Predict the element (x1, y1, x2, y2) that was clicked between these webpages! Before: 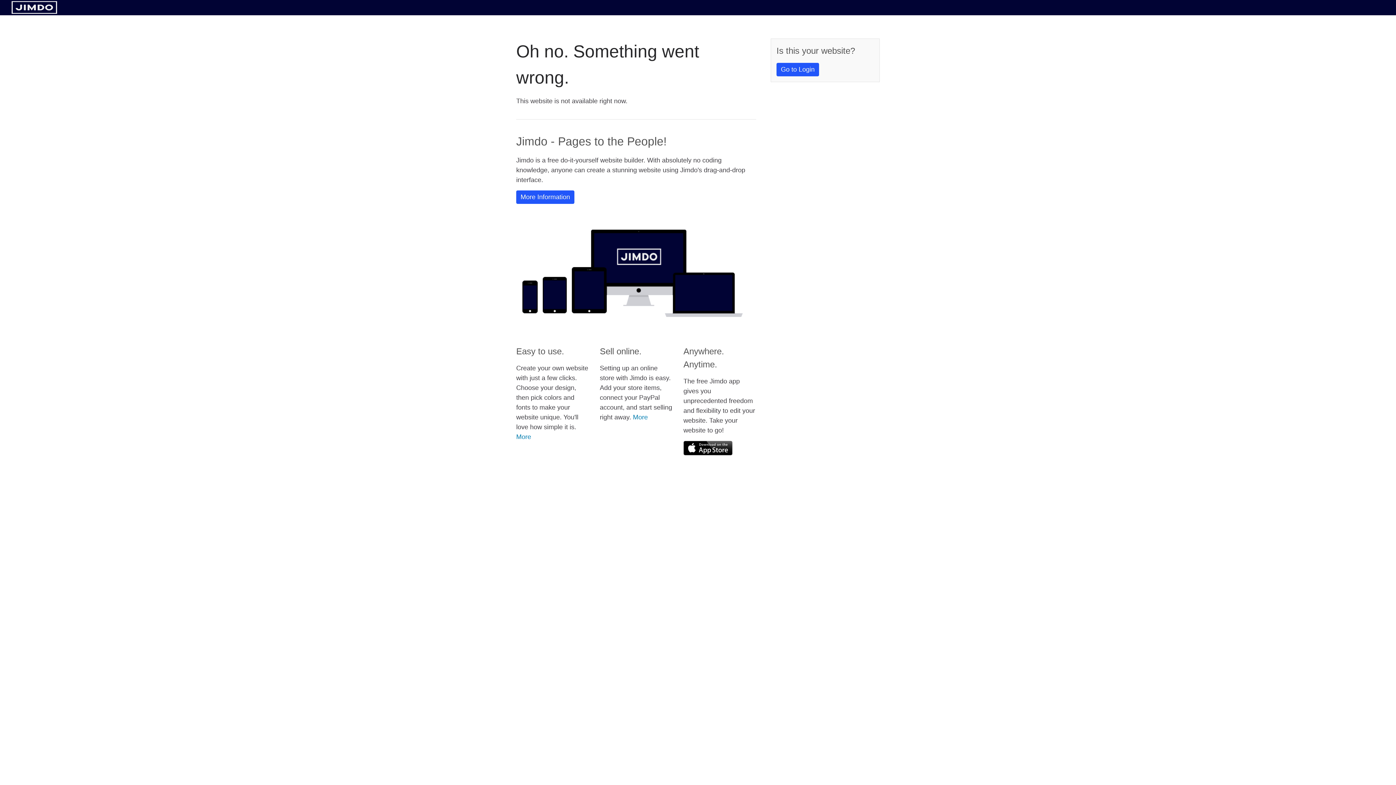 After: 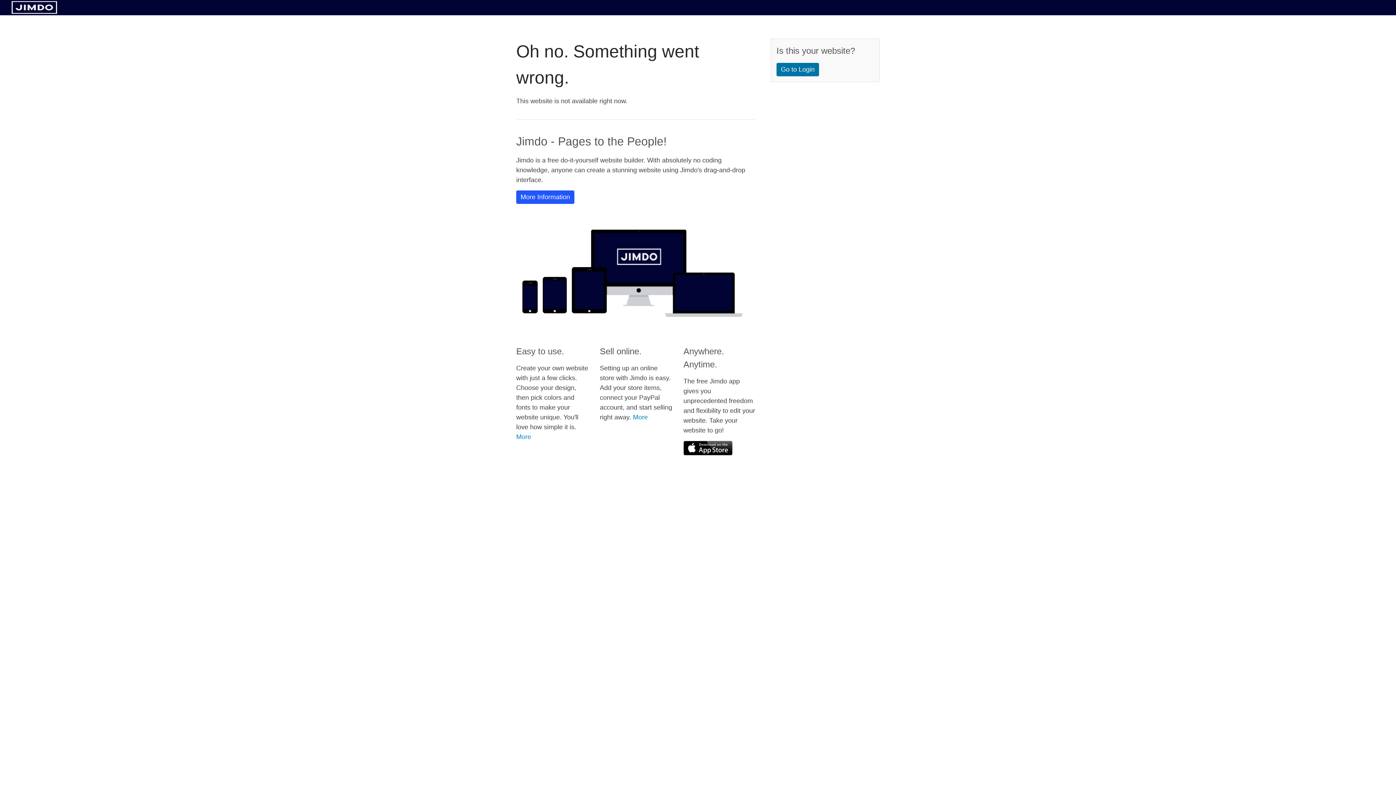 Action: label: Go to Login bbox: (776, 62, 819, 76)